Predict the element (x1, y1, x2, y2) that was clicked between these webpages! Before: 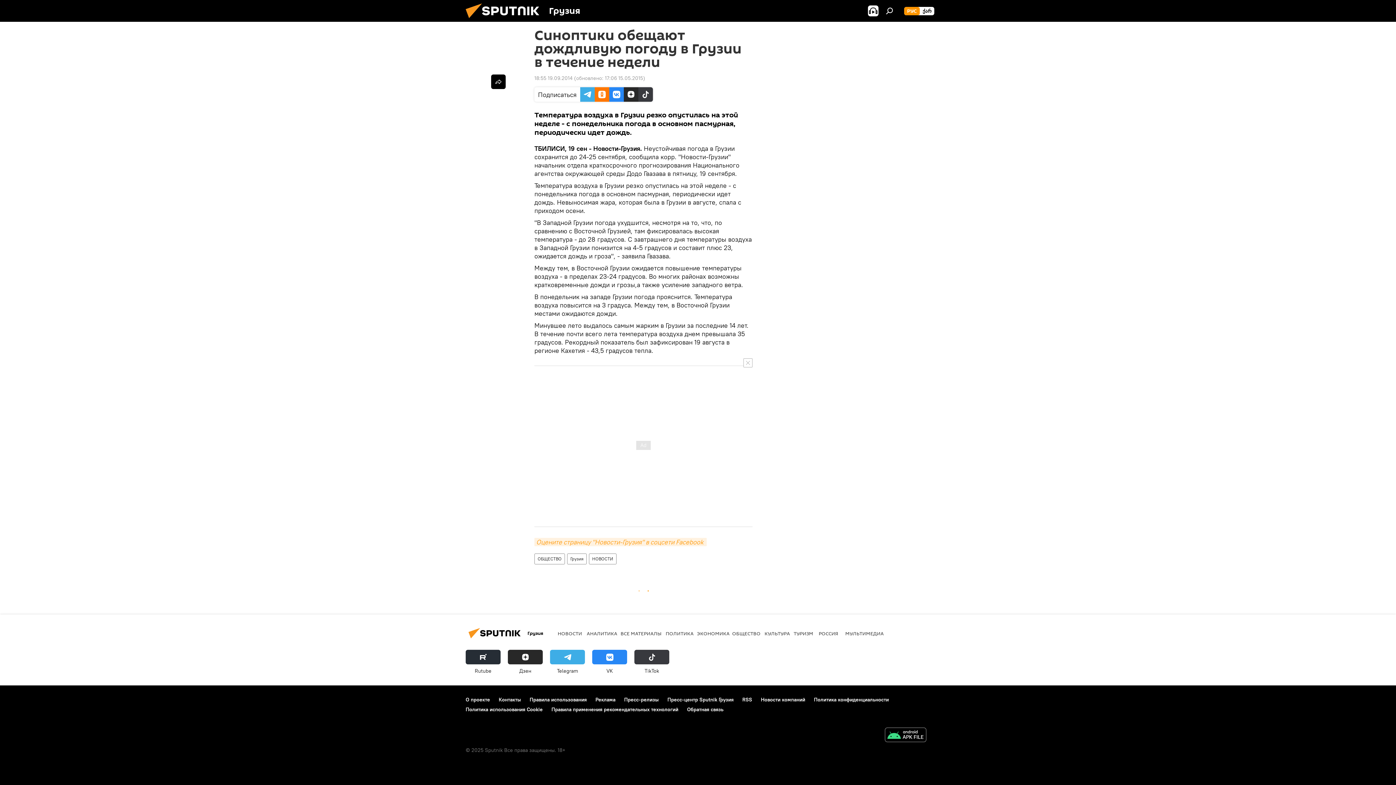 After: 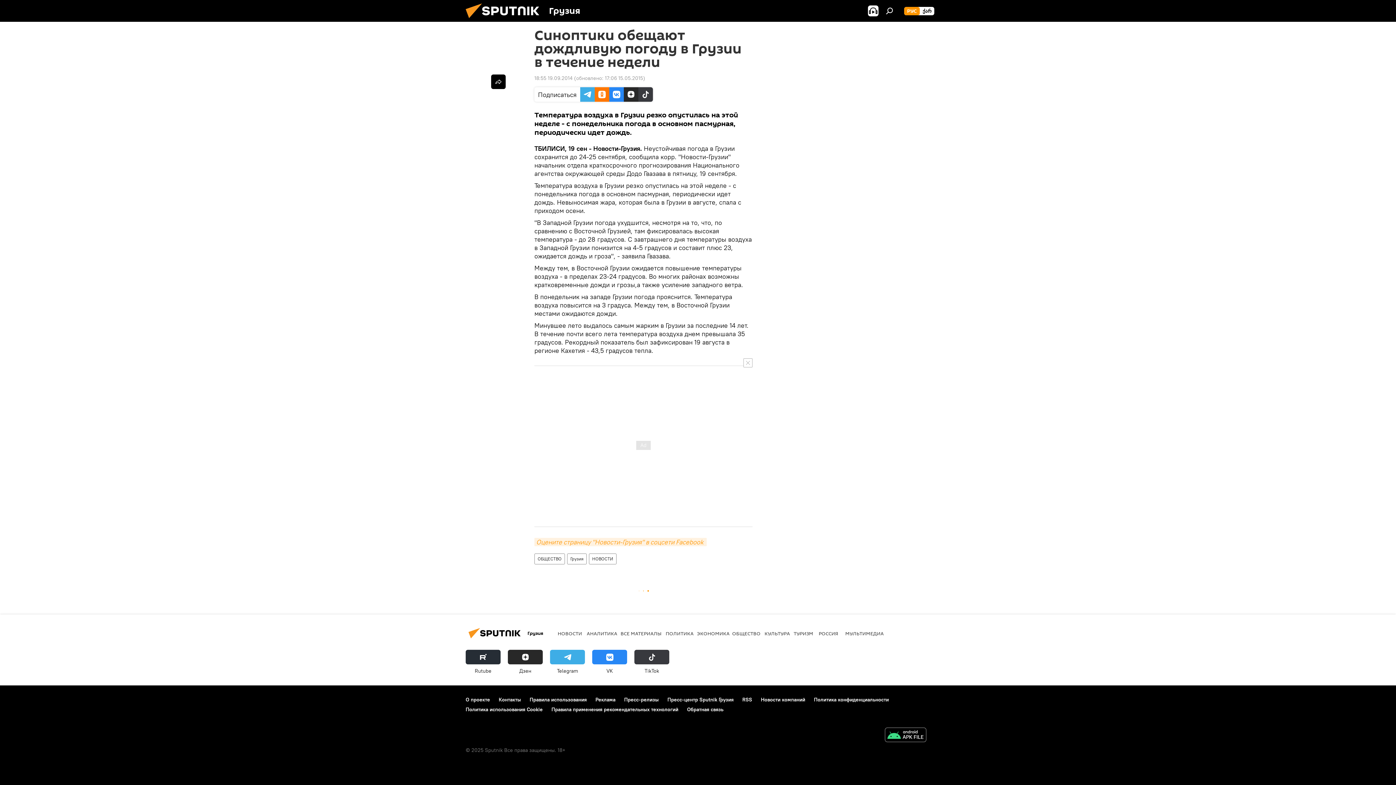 Action: bbox: (550, 650, 585, 674) label: Telegram